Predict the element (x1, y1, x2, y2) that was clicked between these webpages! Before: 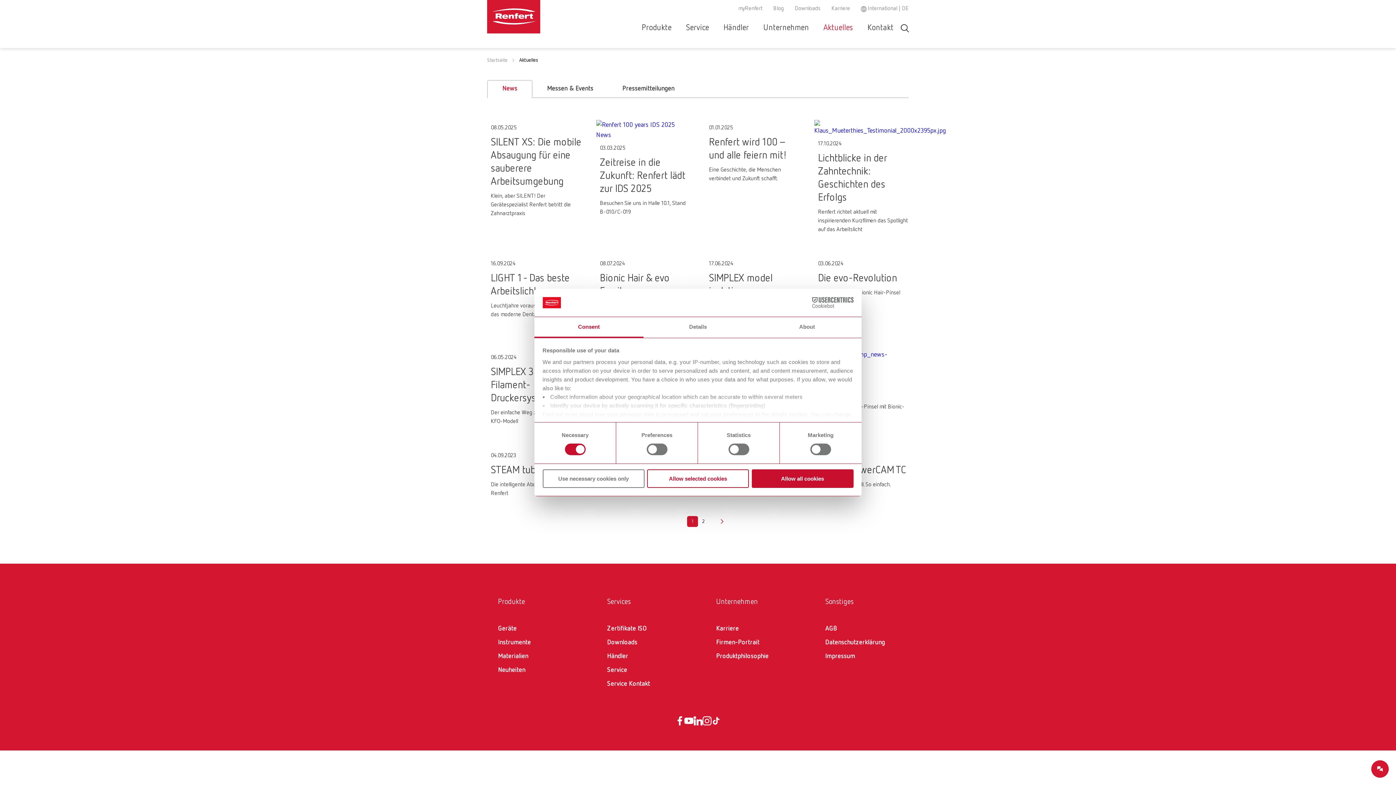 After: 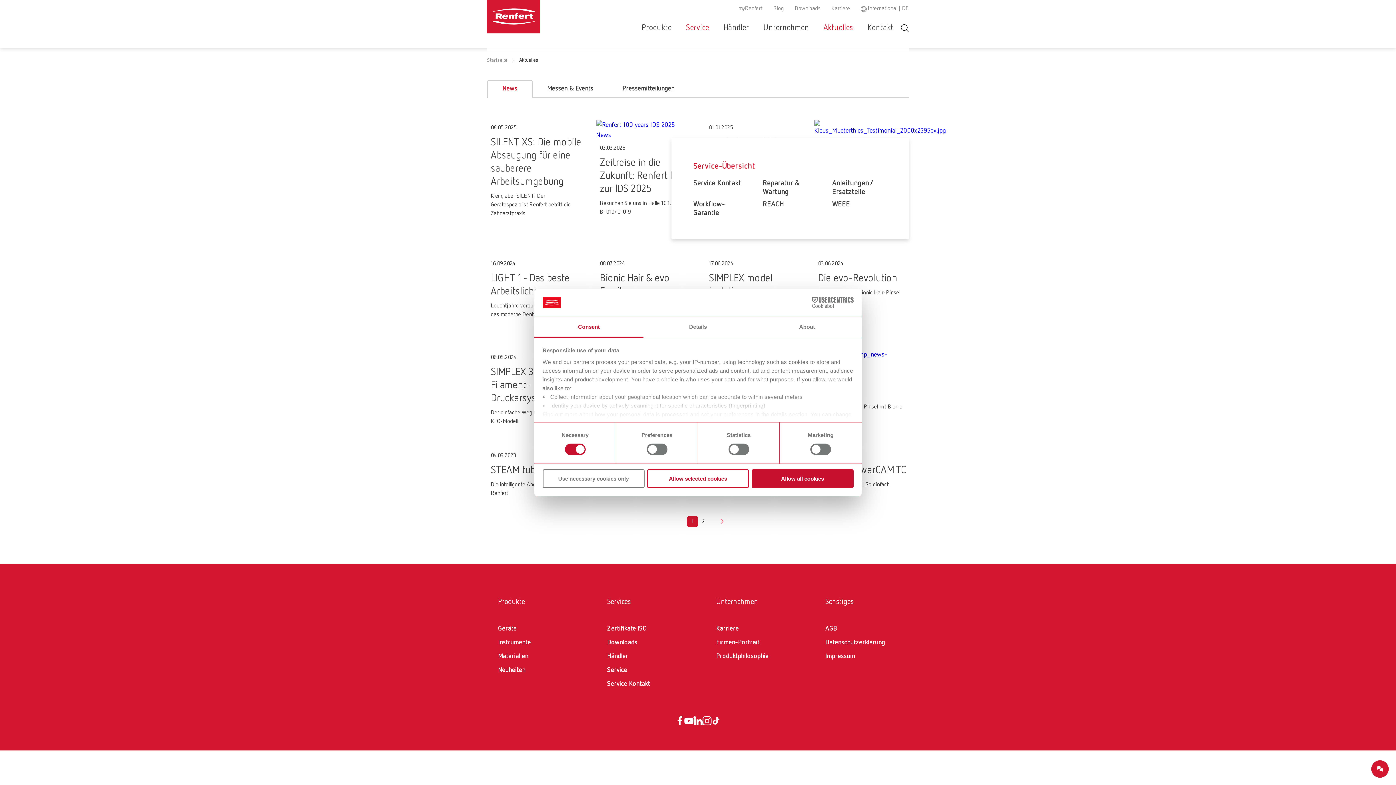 Action: bbox: (686, 17, 709, 37) label: Service